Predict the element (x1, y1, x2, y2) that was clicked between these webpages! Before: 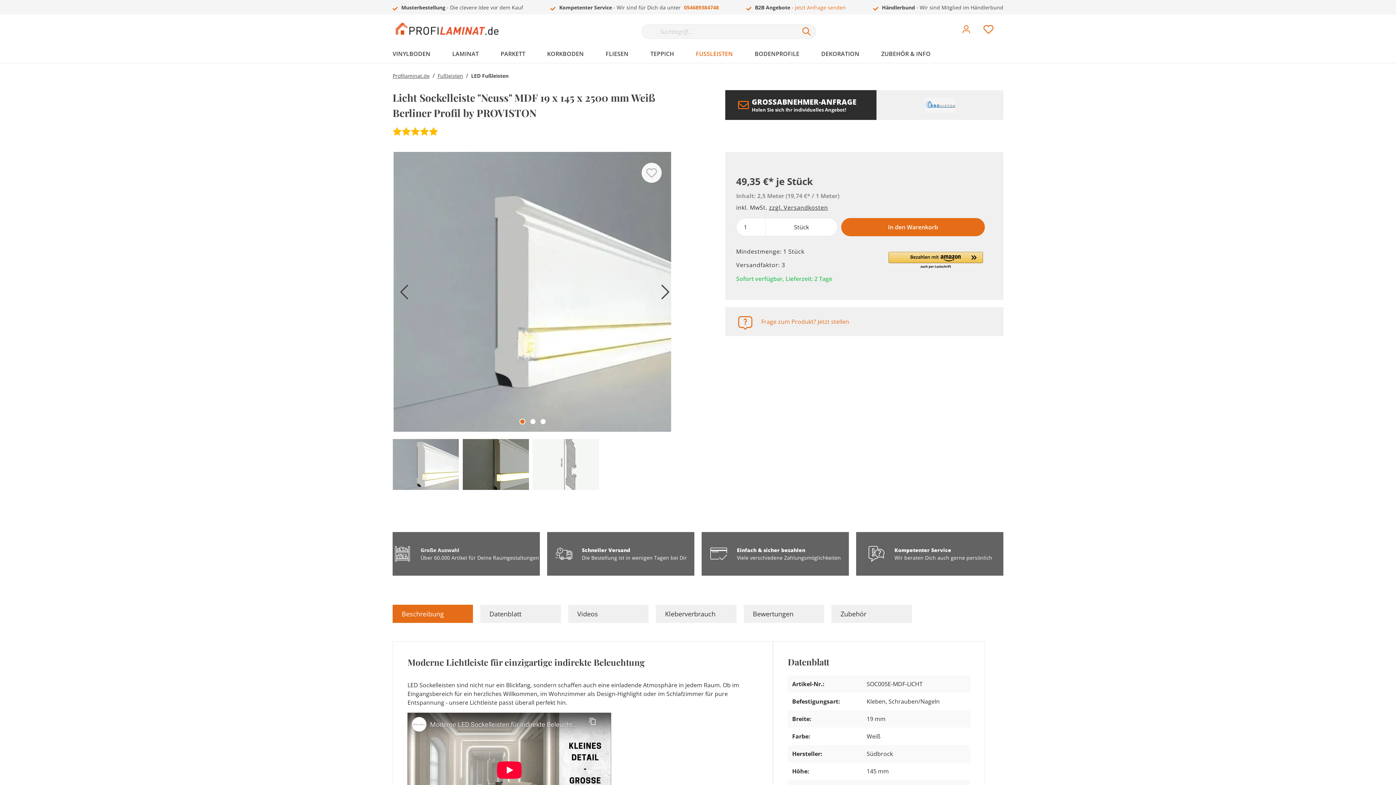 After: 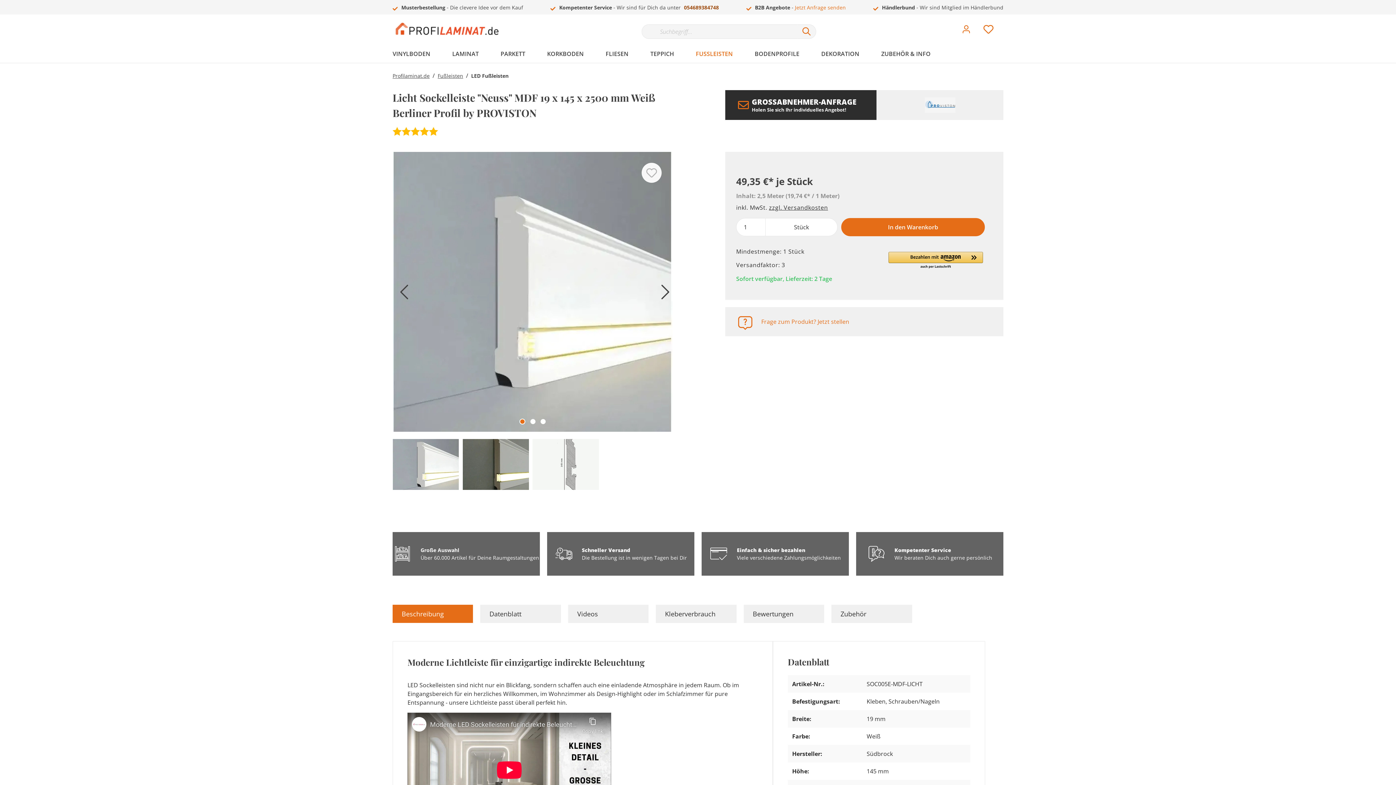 Action: label: 054689384748 bbox: (684, 3, 719, 10)